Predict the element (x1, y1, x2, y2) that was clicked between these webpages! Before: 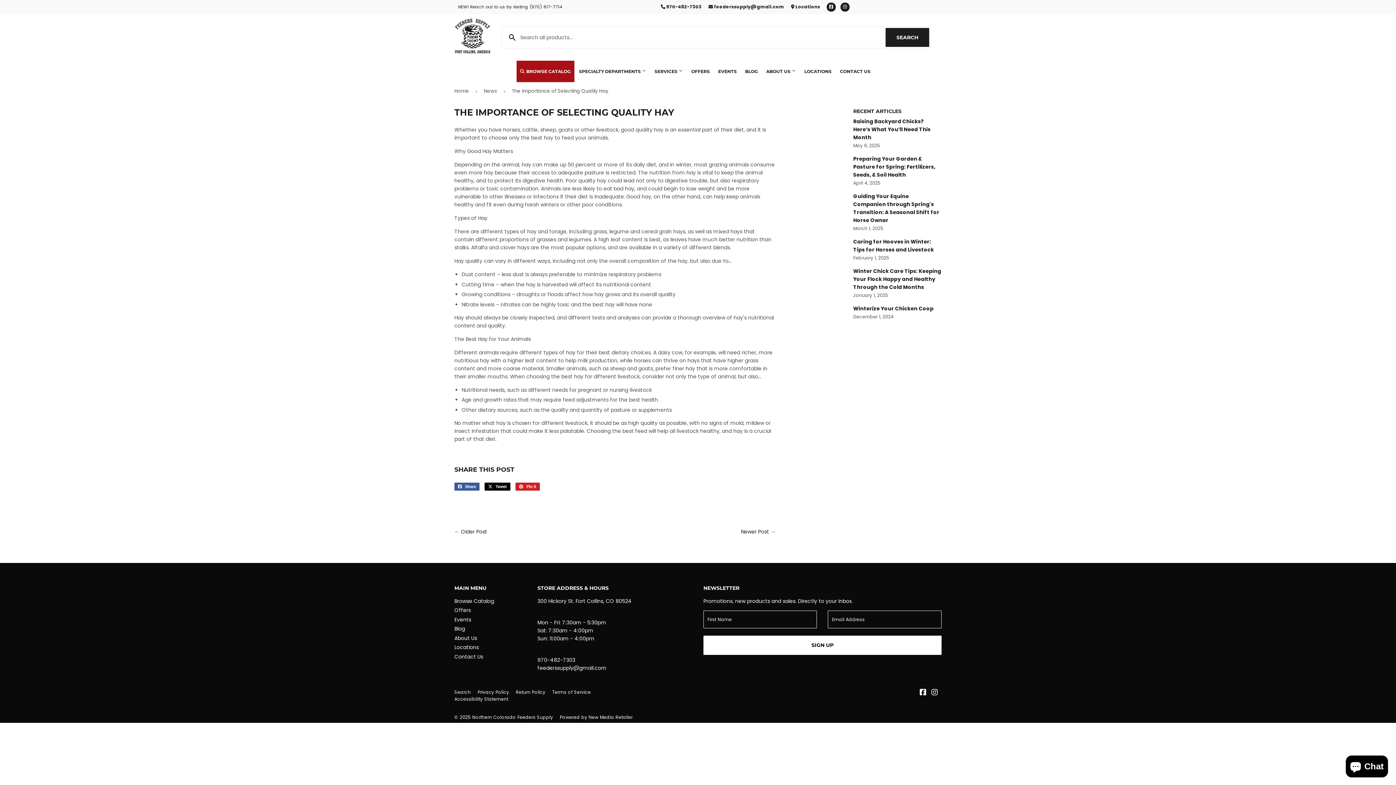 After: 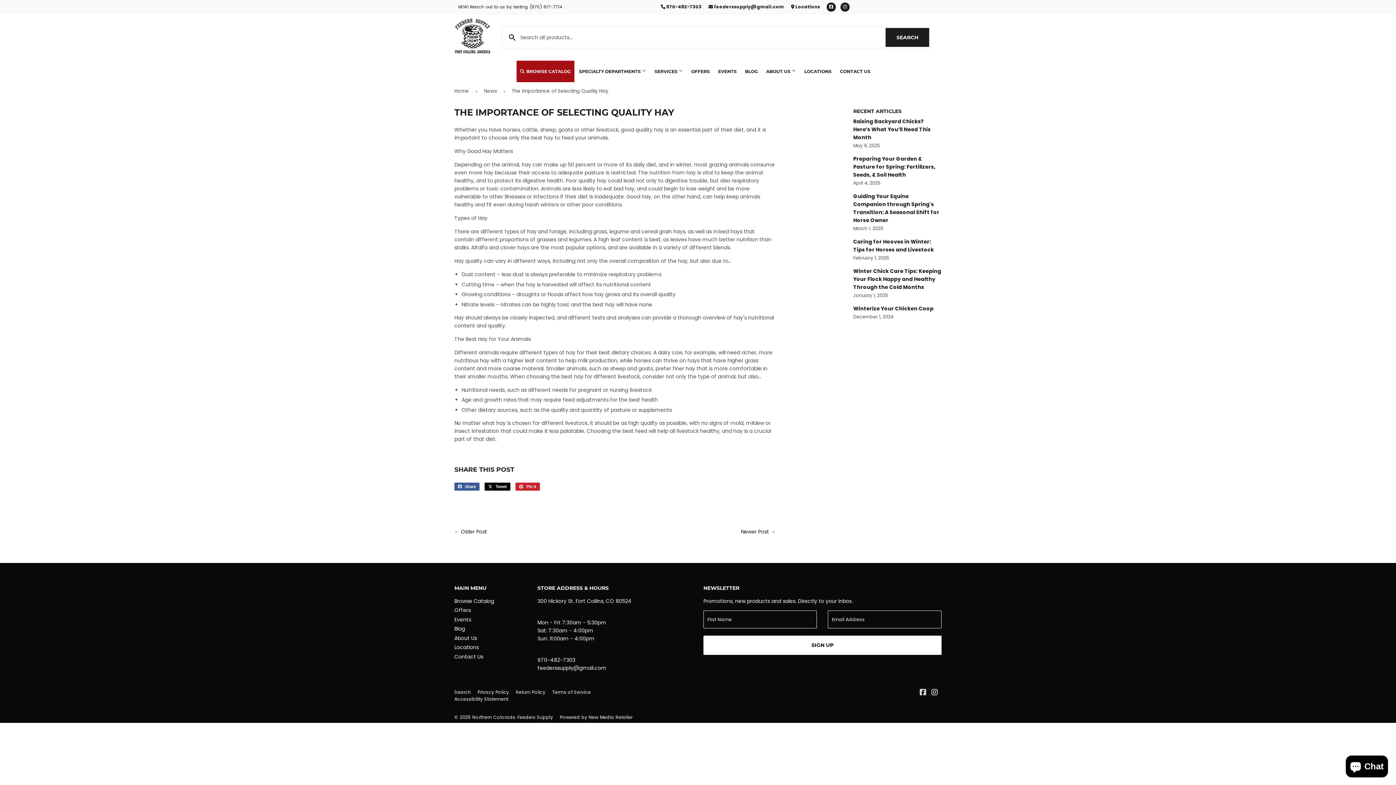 Action: bbox: (920, 689, 926, 697) label: Facebook